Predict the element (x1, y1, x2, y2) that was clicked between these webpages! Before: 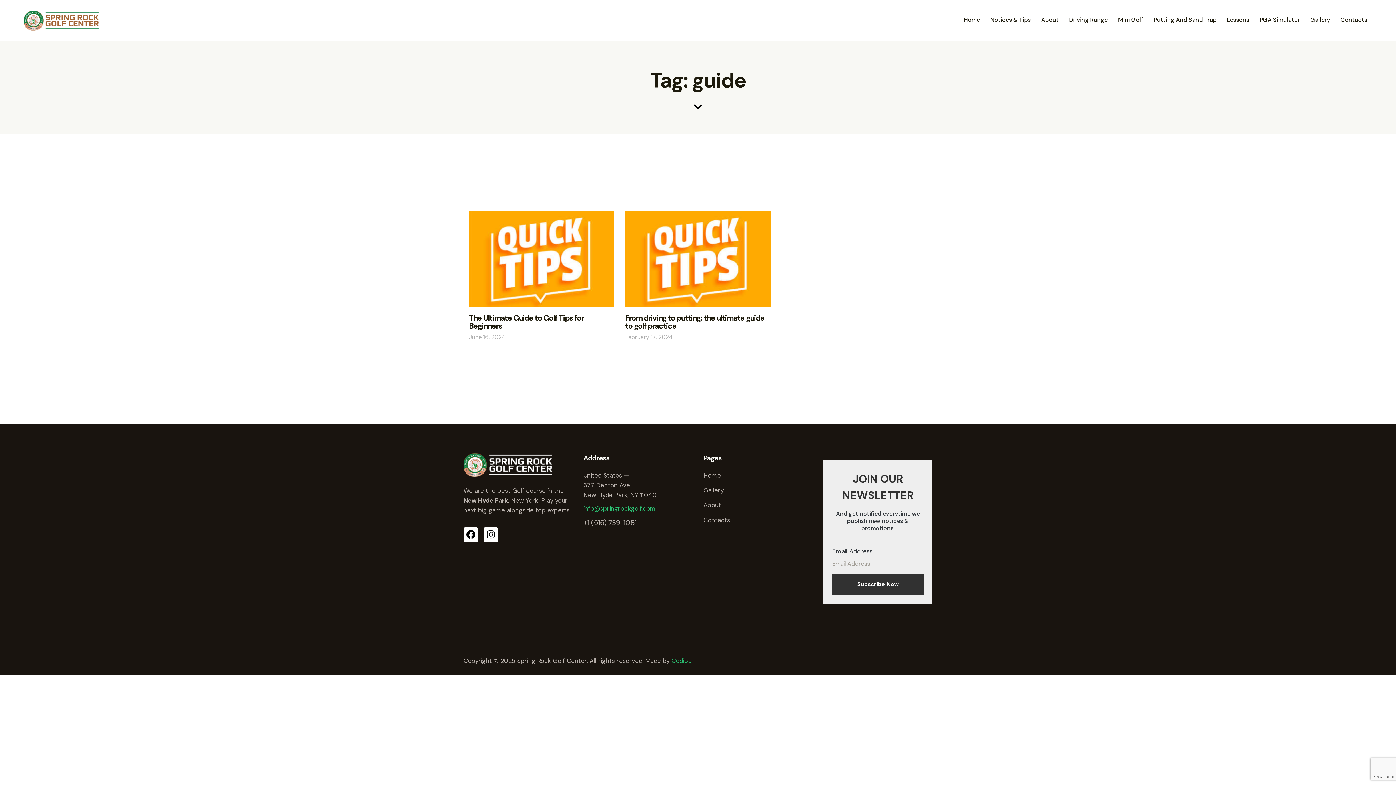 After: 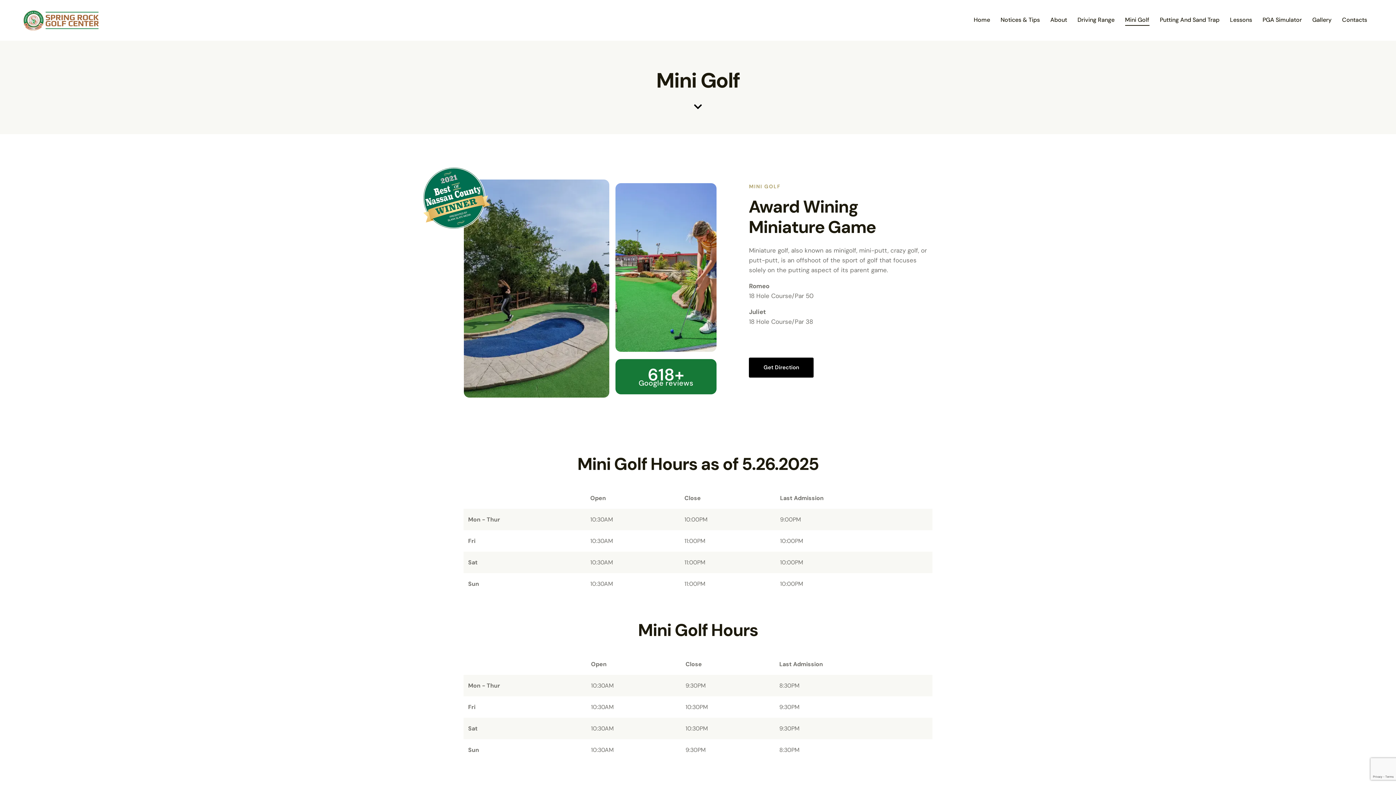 Action: label: Mini Golf bbox: (1113, 10, 1148, 30)